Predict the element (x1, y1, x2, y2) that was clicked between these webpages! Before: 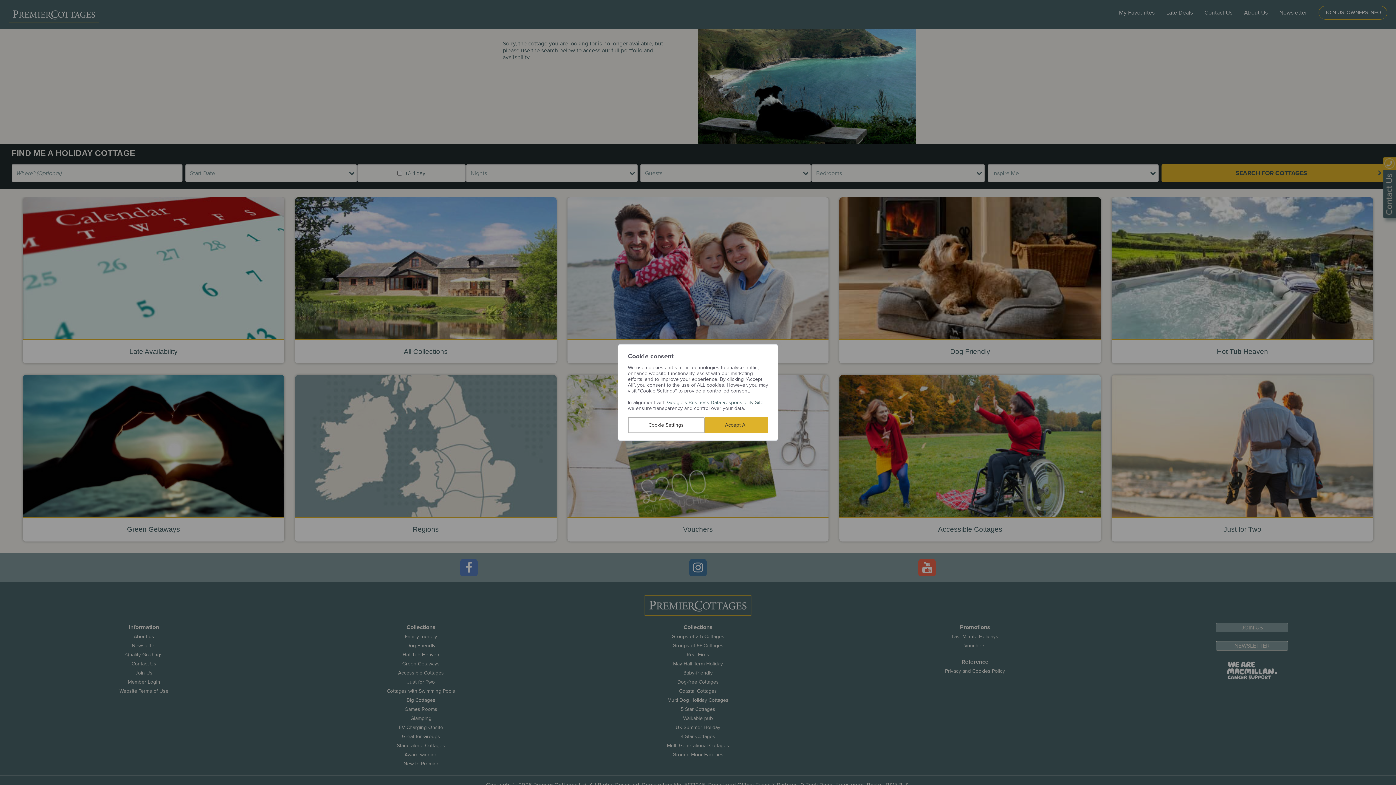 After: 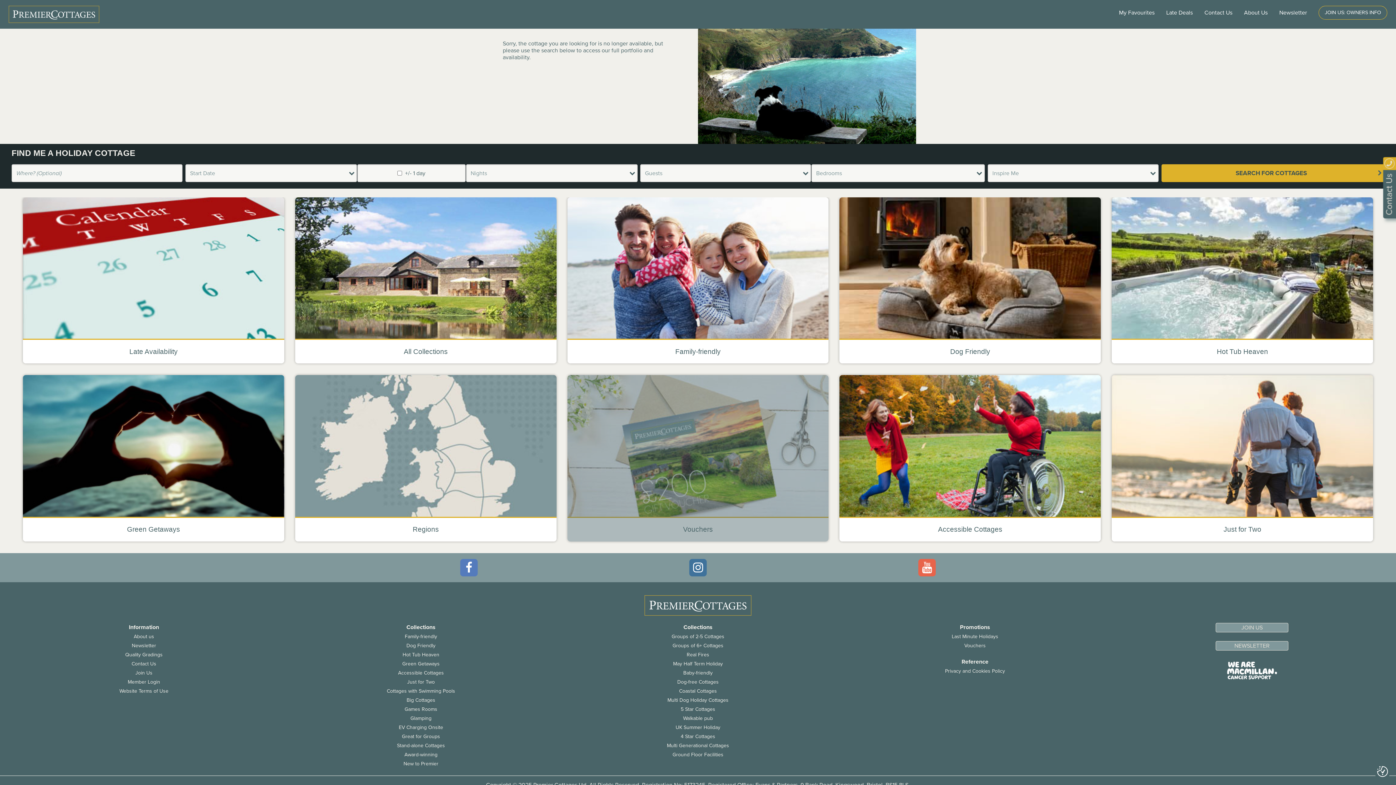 Action: bbox: (704, 417, 768, 433) label: Accept All